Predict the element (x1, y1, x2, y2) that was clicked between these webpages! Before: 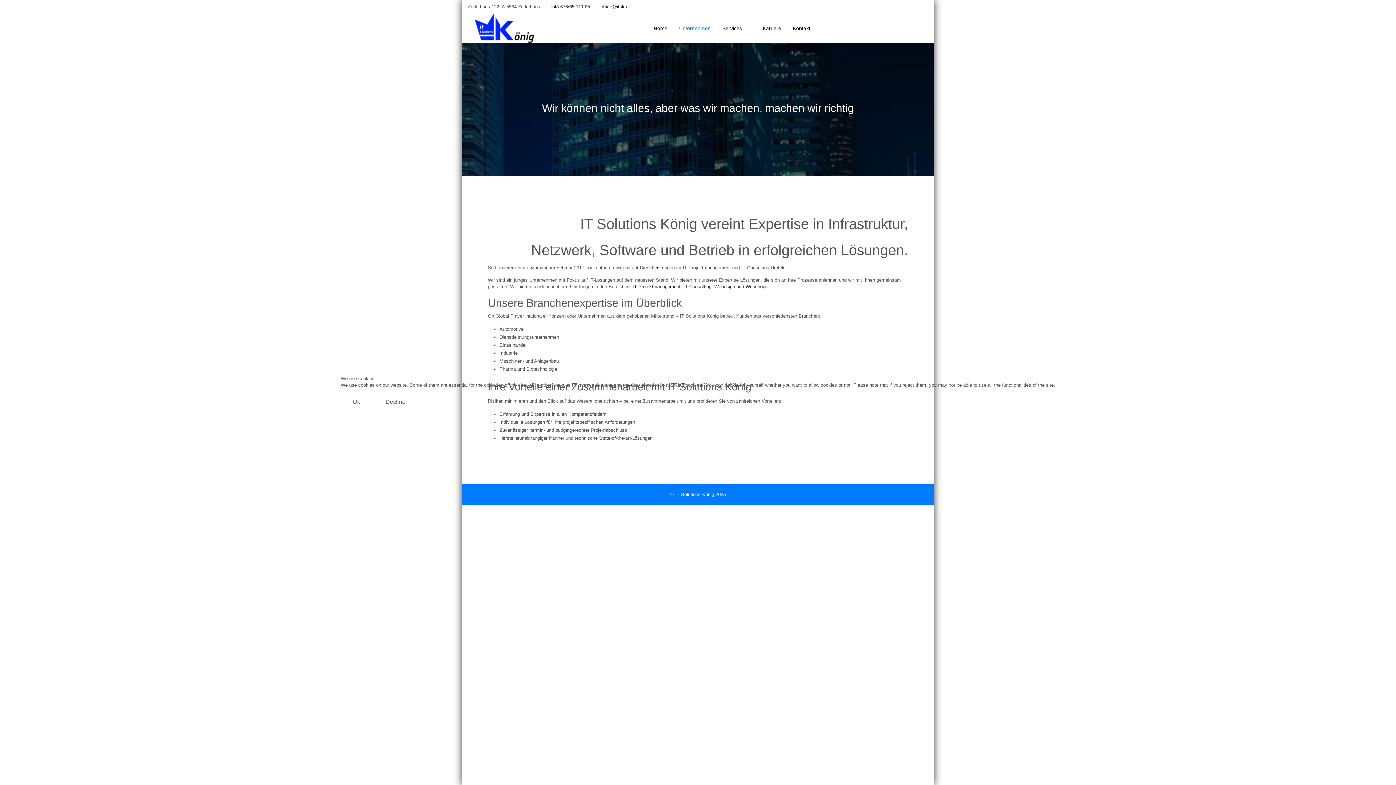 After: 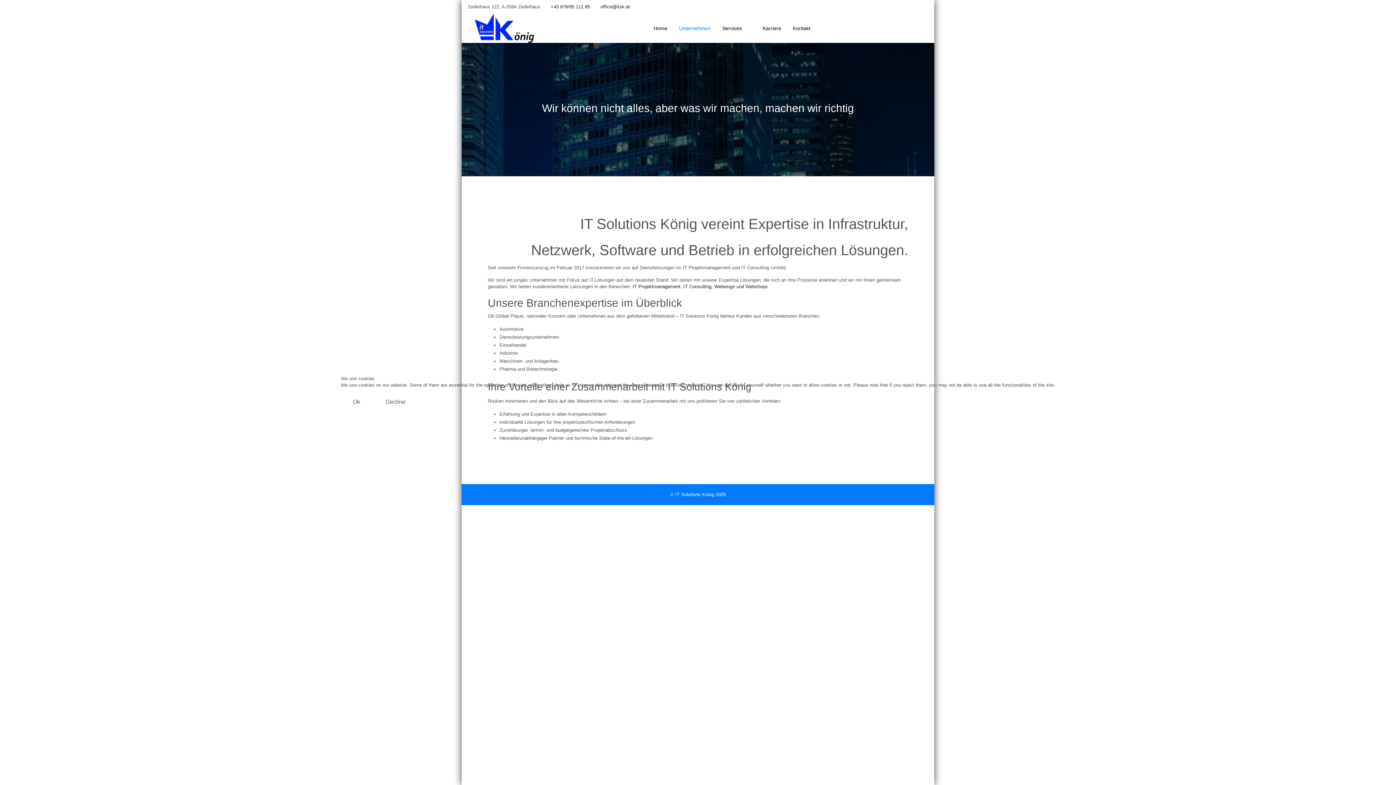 Action: label: Decline bbox: (373, 394, 417, 409)